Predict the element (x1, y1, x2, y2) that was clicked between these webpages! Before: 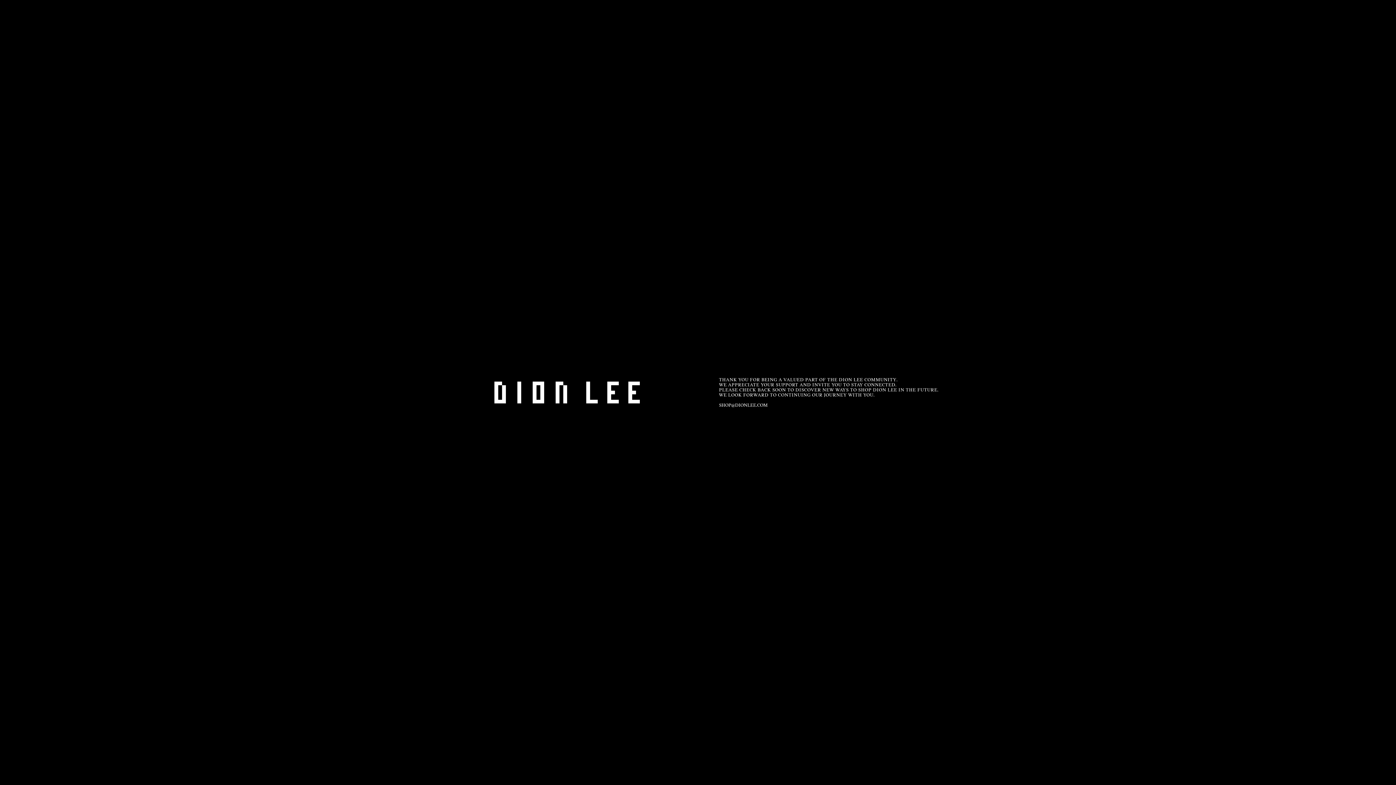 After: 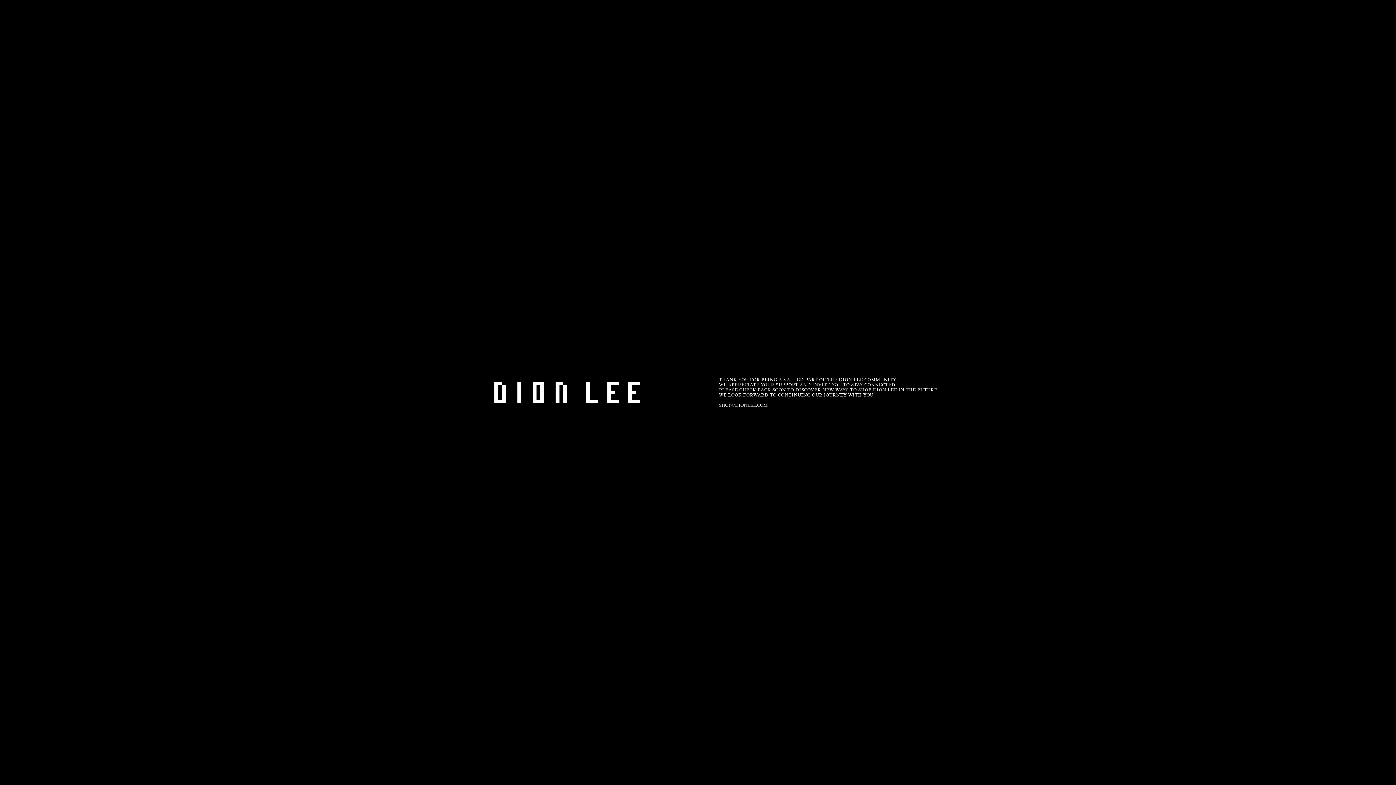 Action: bbox: (719, 402, 767, 408) label: SHOP@DIONLEE.COM